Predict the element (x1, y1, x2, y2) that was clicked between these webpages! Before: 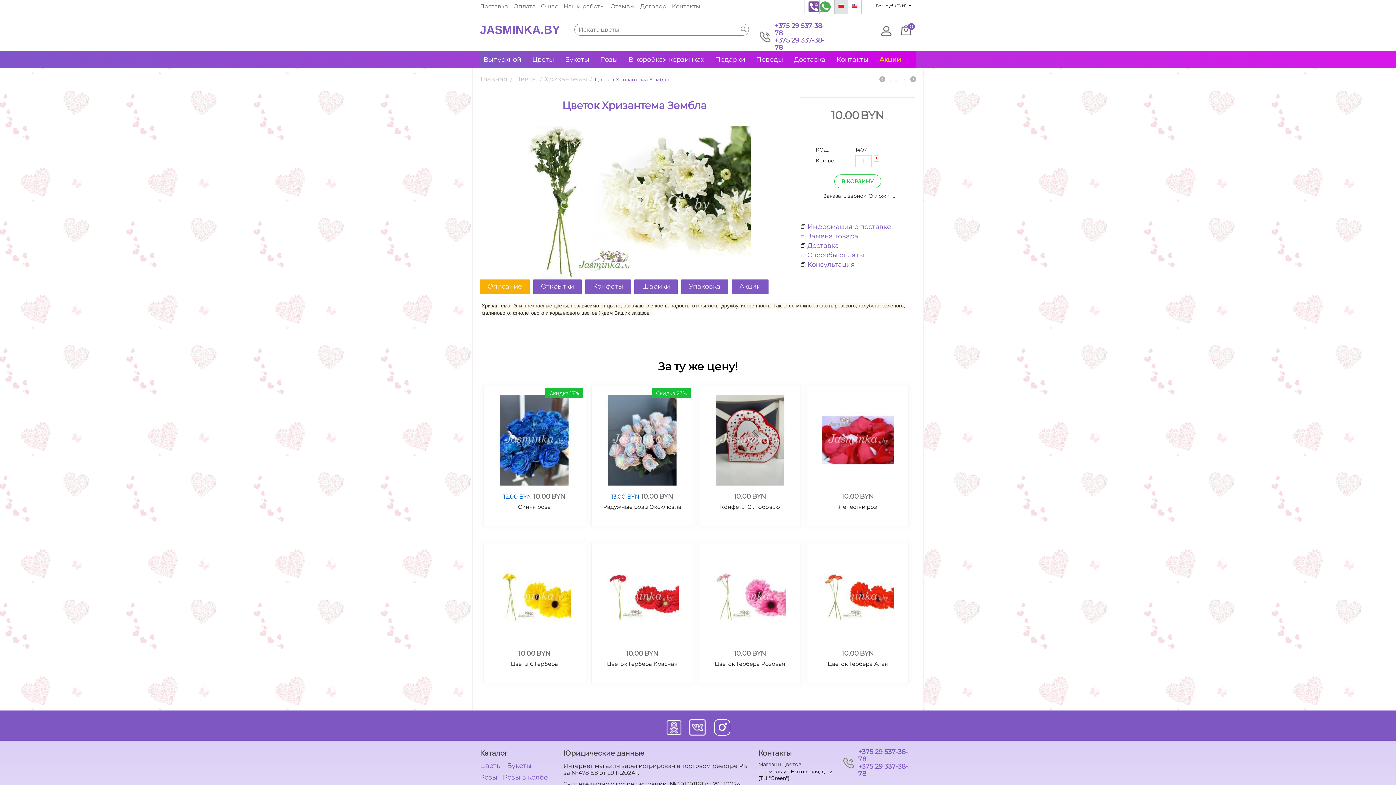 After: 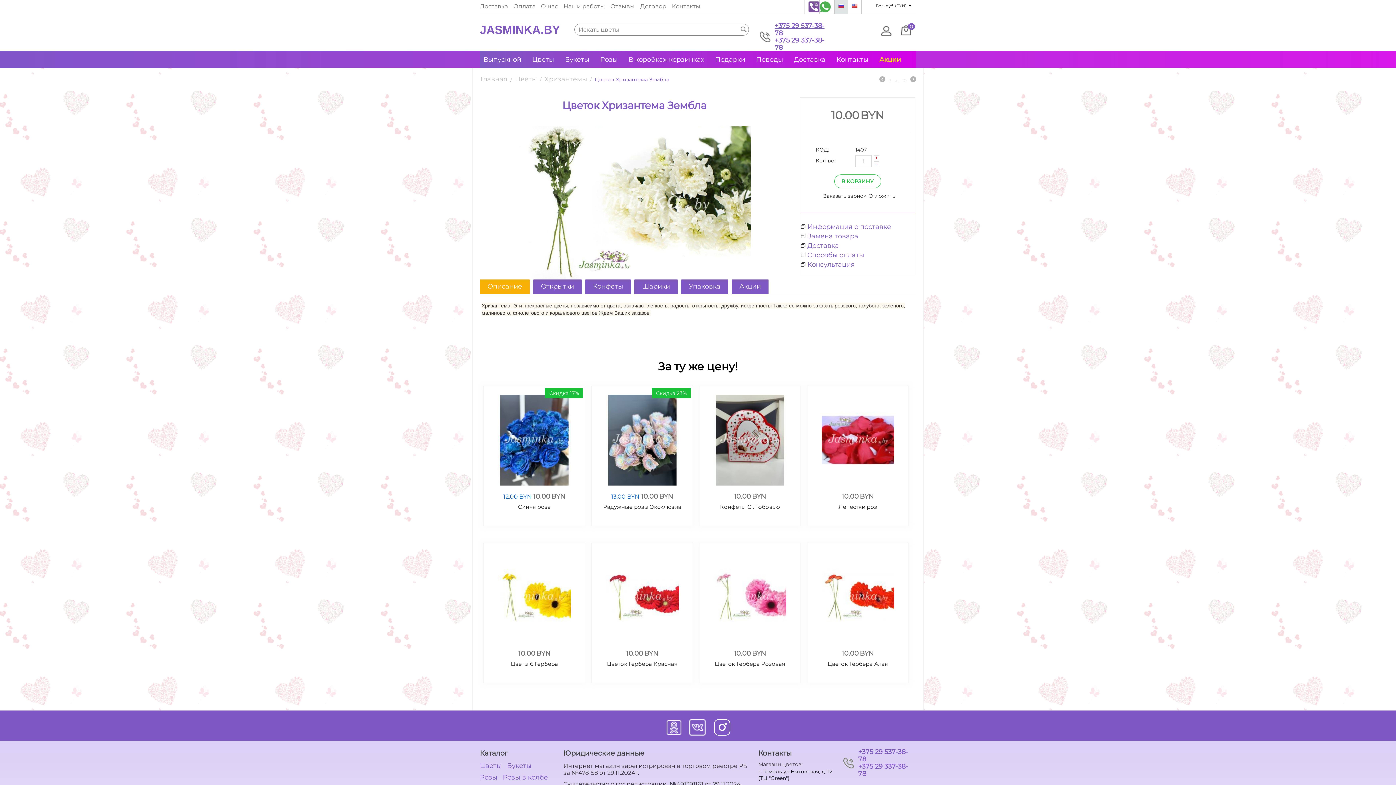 Action: bbox: (774, 22, 832, 36) label: +375 29 537-38-78